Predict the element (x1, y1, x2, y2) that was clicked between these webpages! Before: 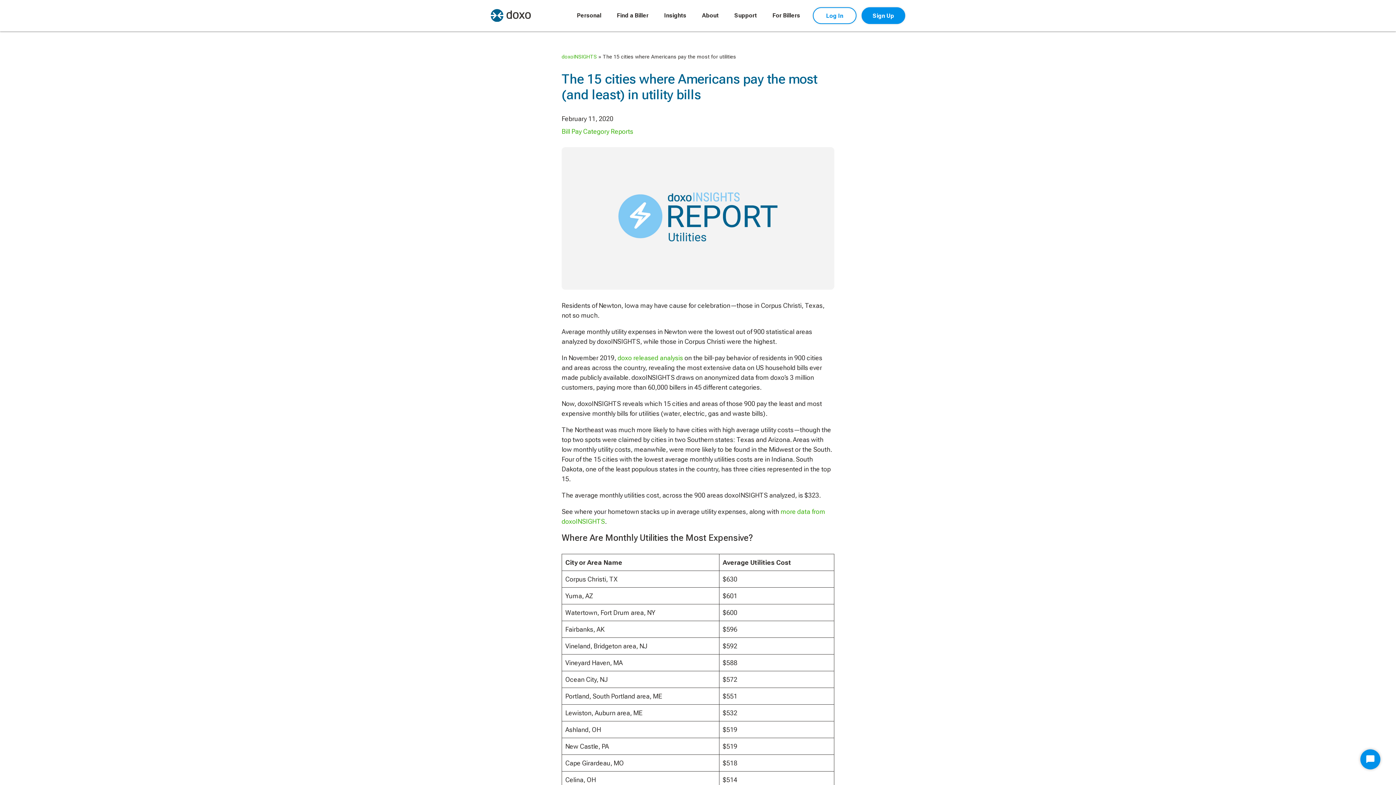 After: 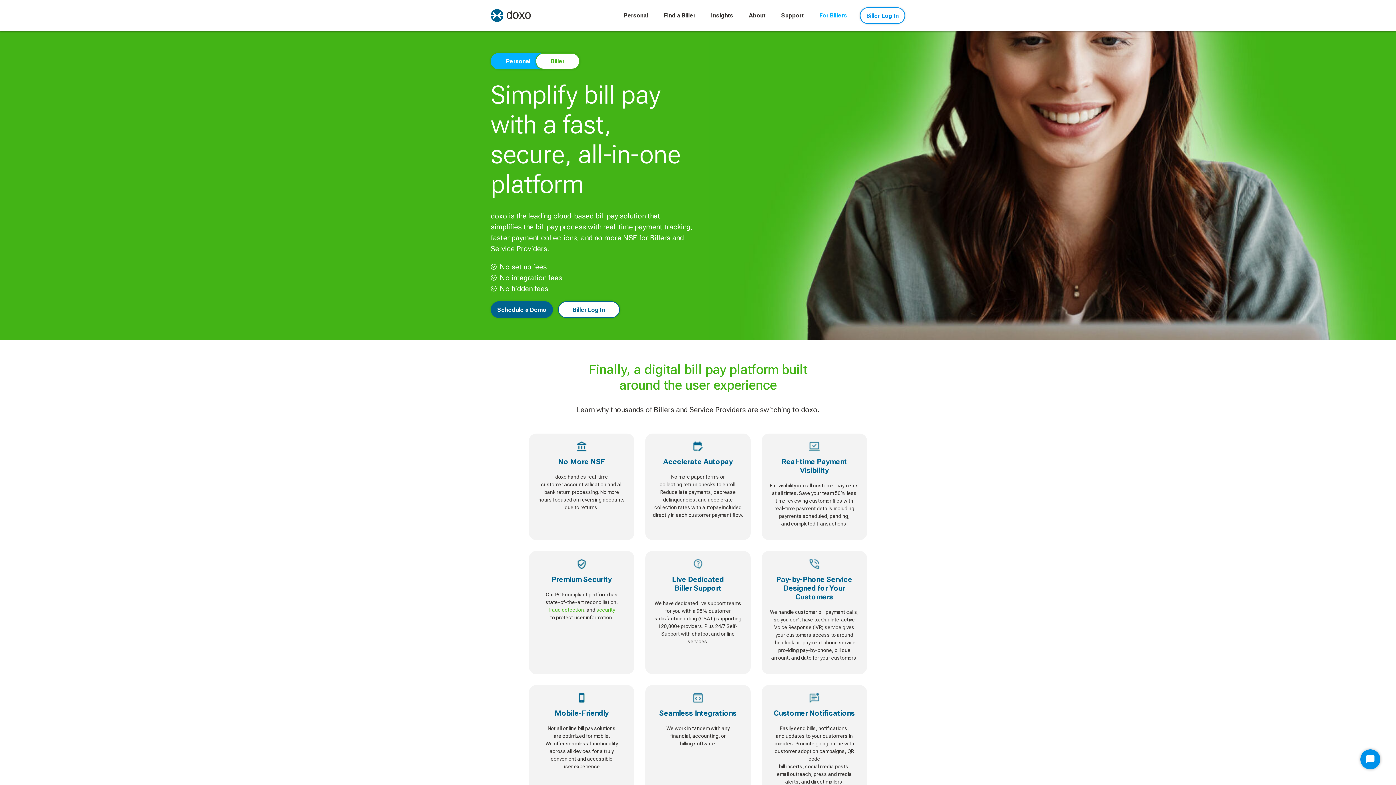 Action: bbox: (772, 11, 800, 18) label: For Billers